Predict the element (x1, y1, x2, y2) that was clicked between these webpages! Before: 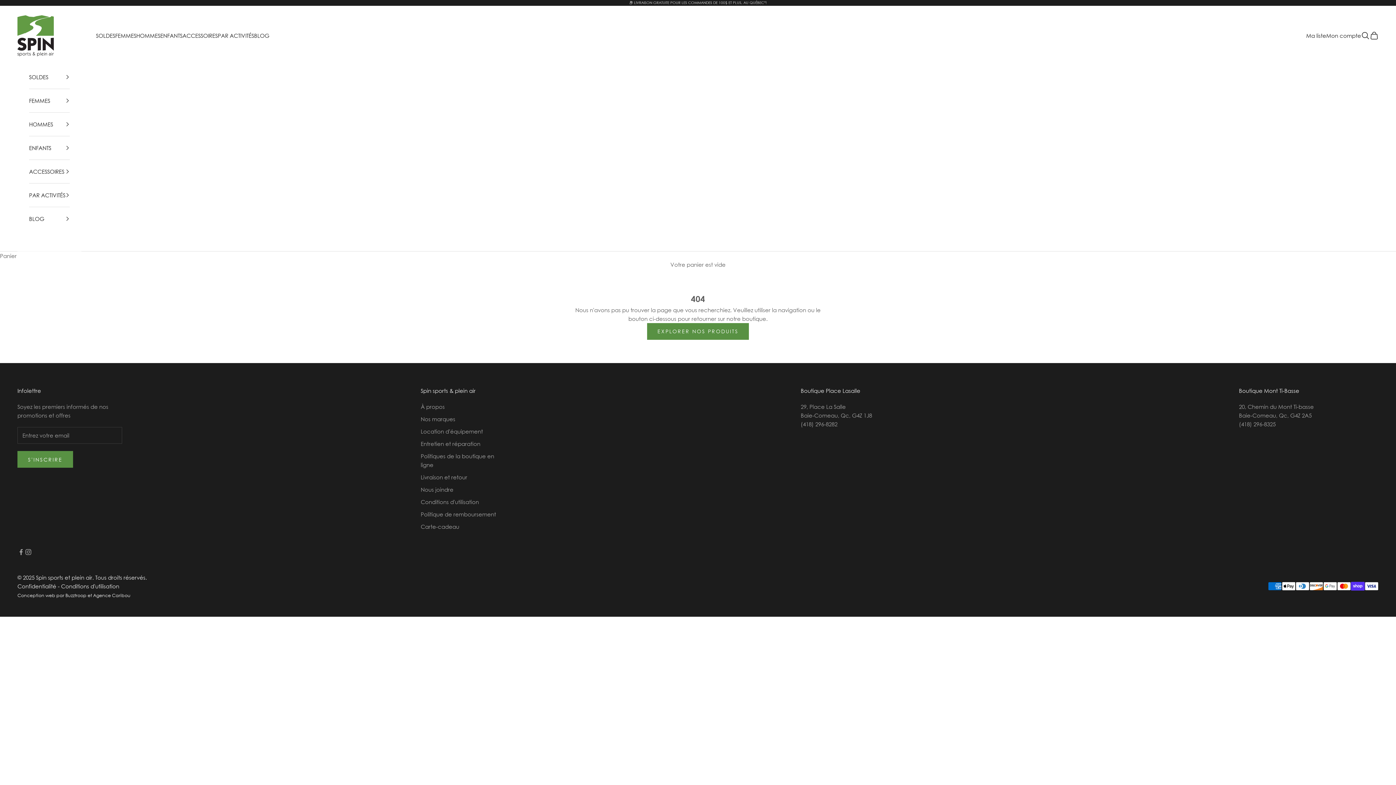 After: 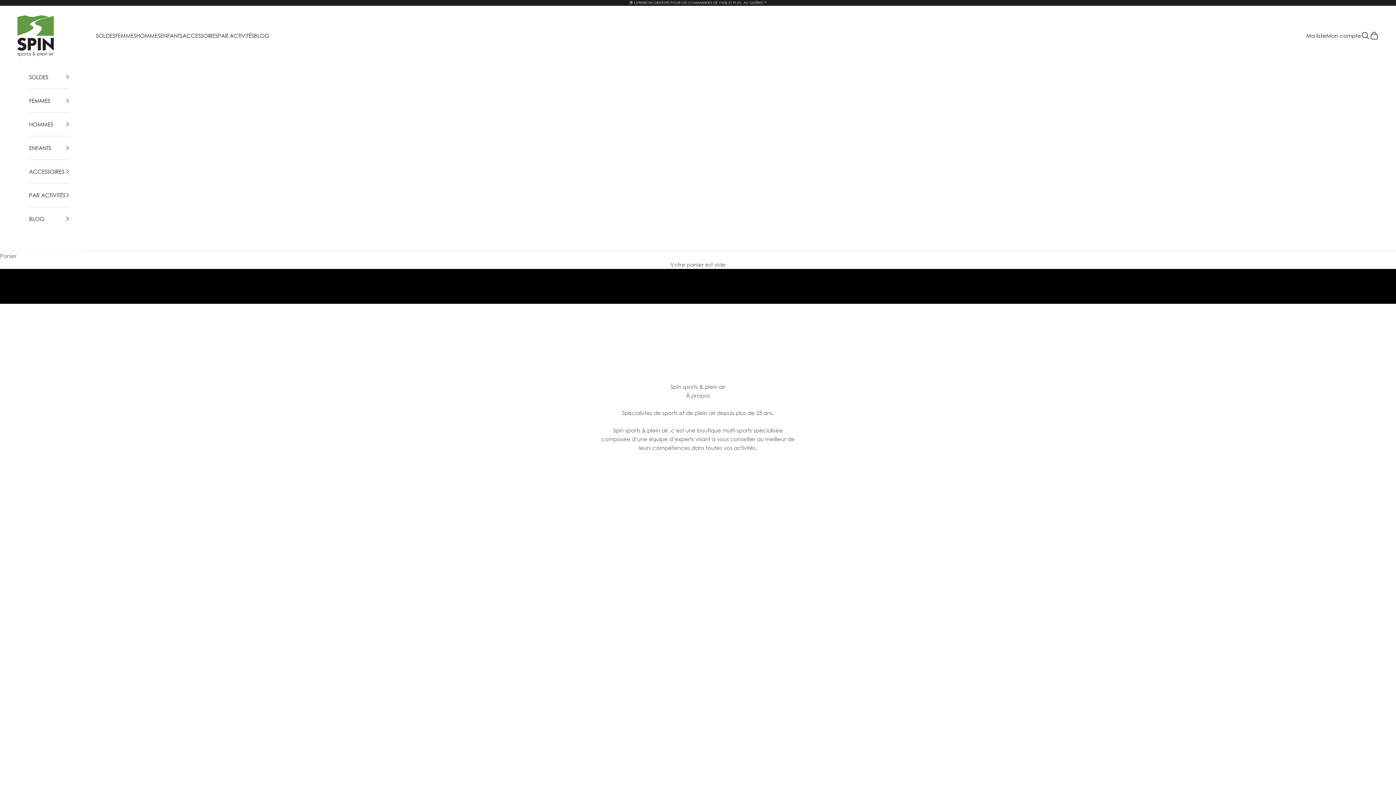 Action: label: À propos bbox: (420, 403, 444, 410)